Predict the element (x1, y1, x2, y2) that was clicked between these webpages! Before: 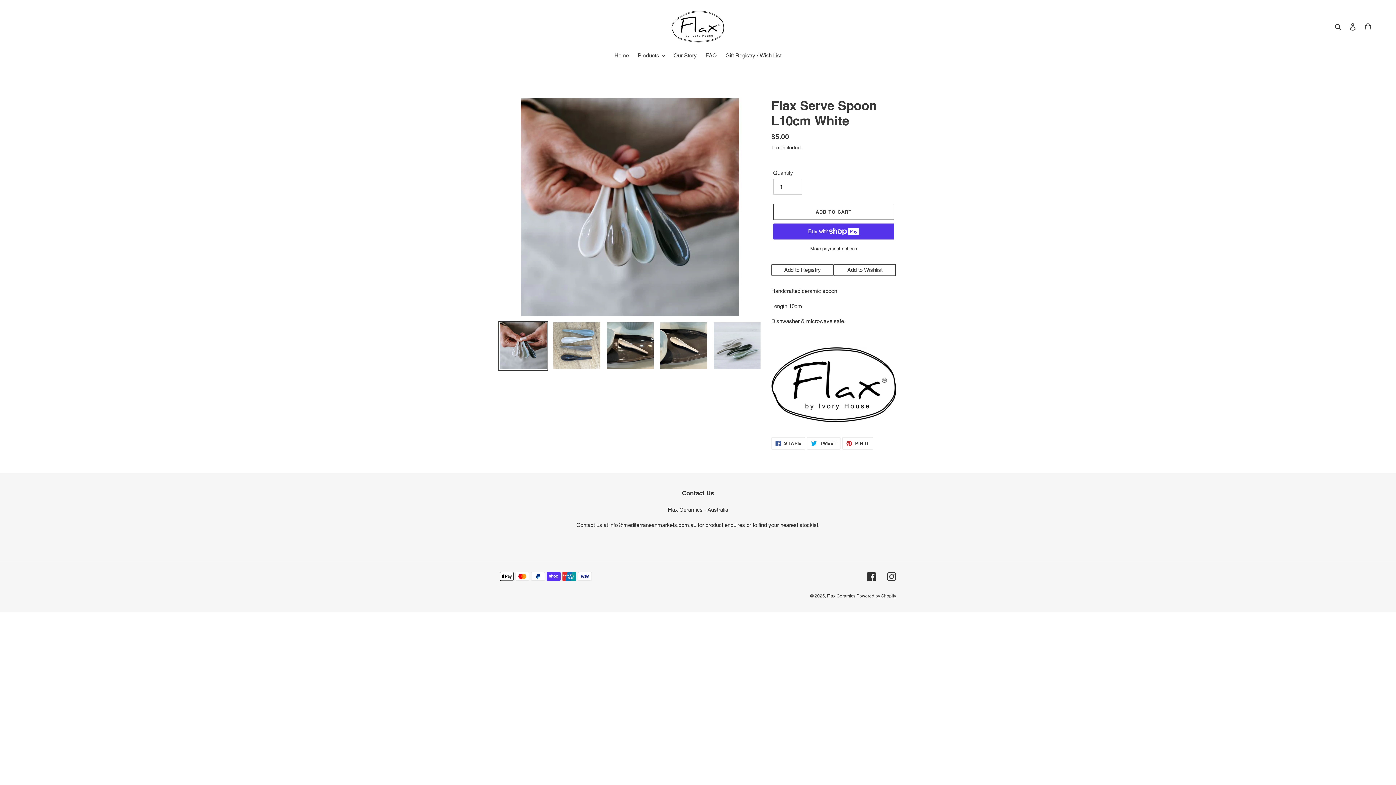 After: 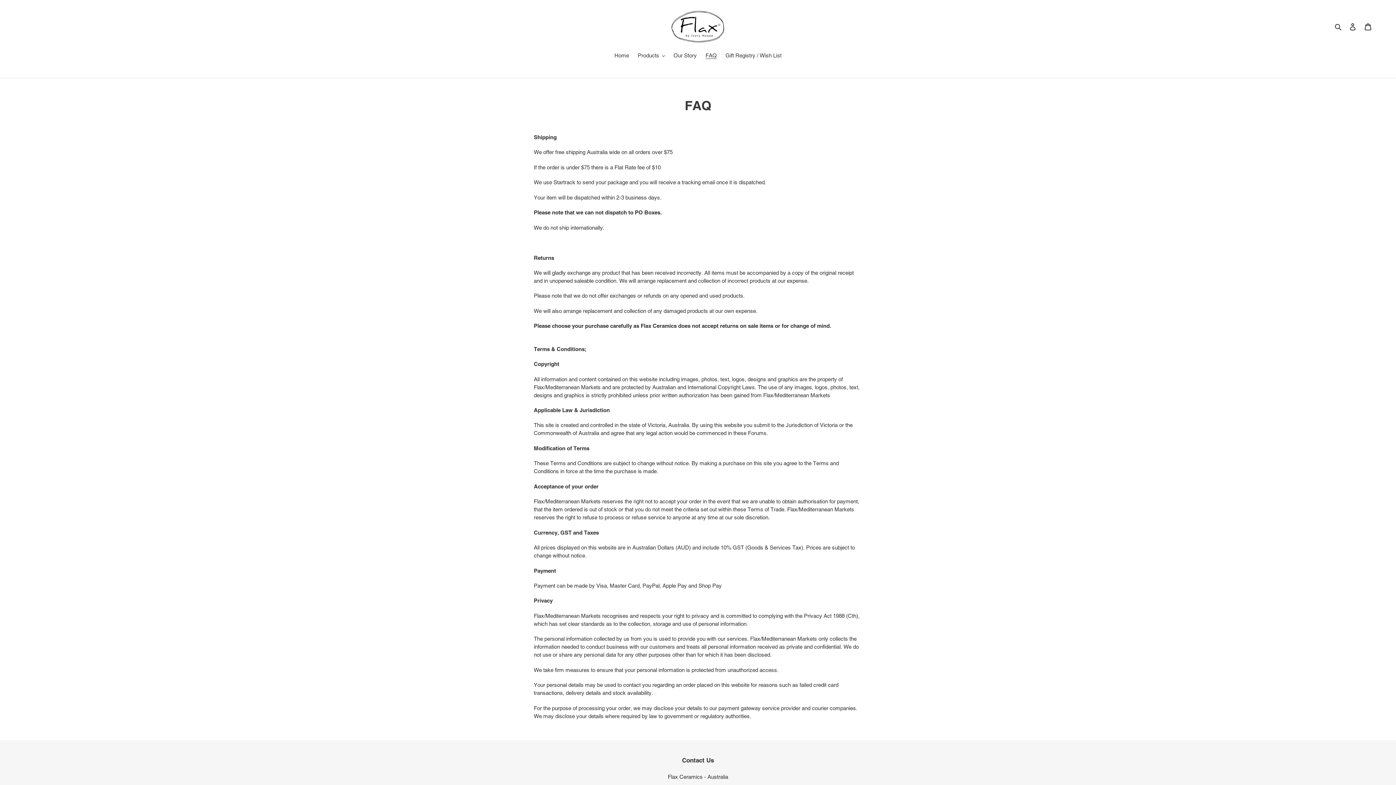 Action: bbox: (702, 51, 720, 60) label: FAQ